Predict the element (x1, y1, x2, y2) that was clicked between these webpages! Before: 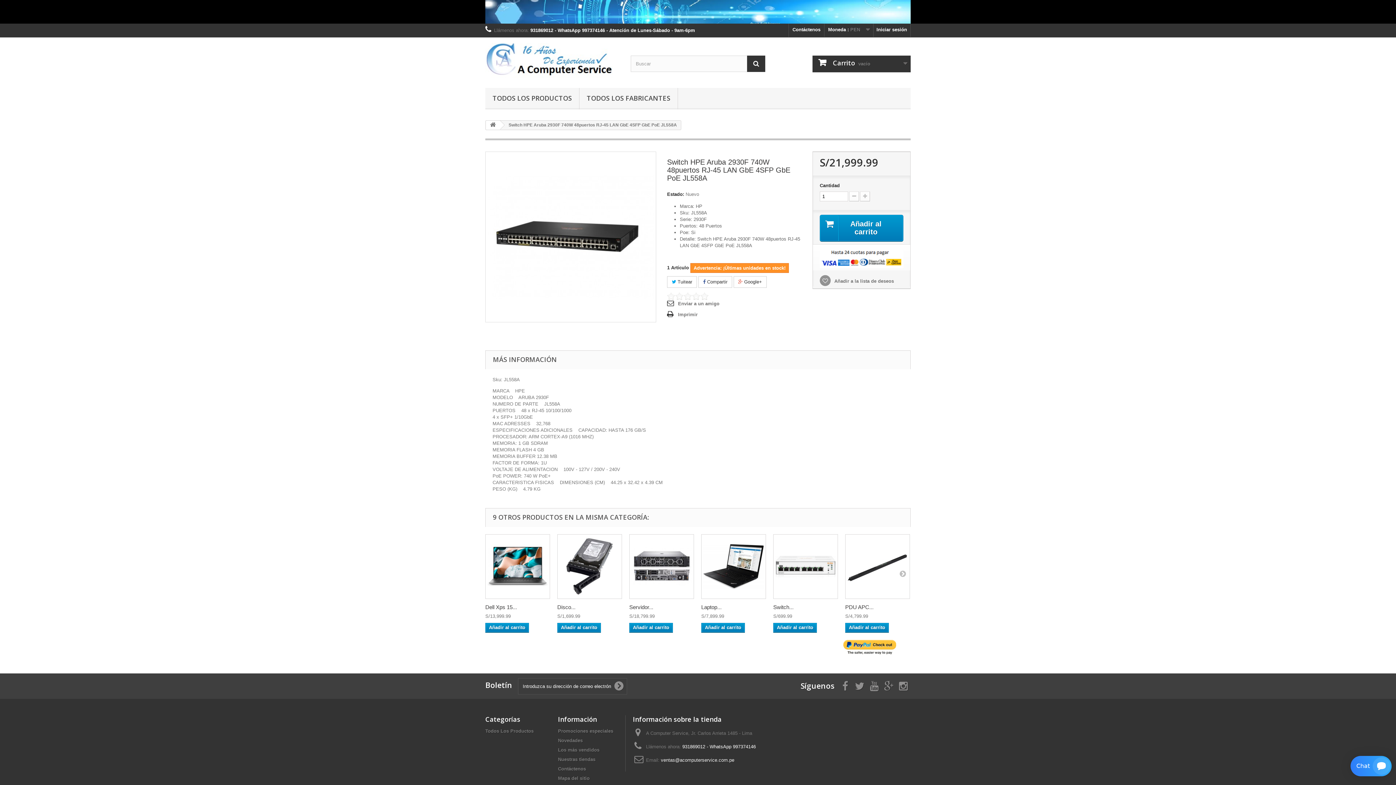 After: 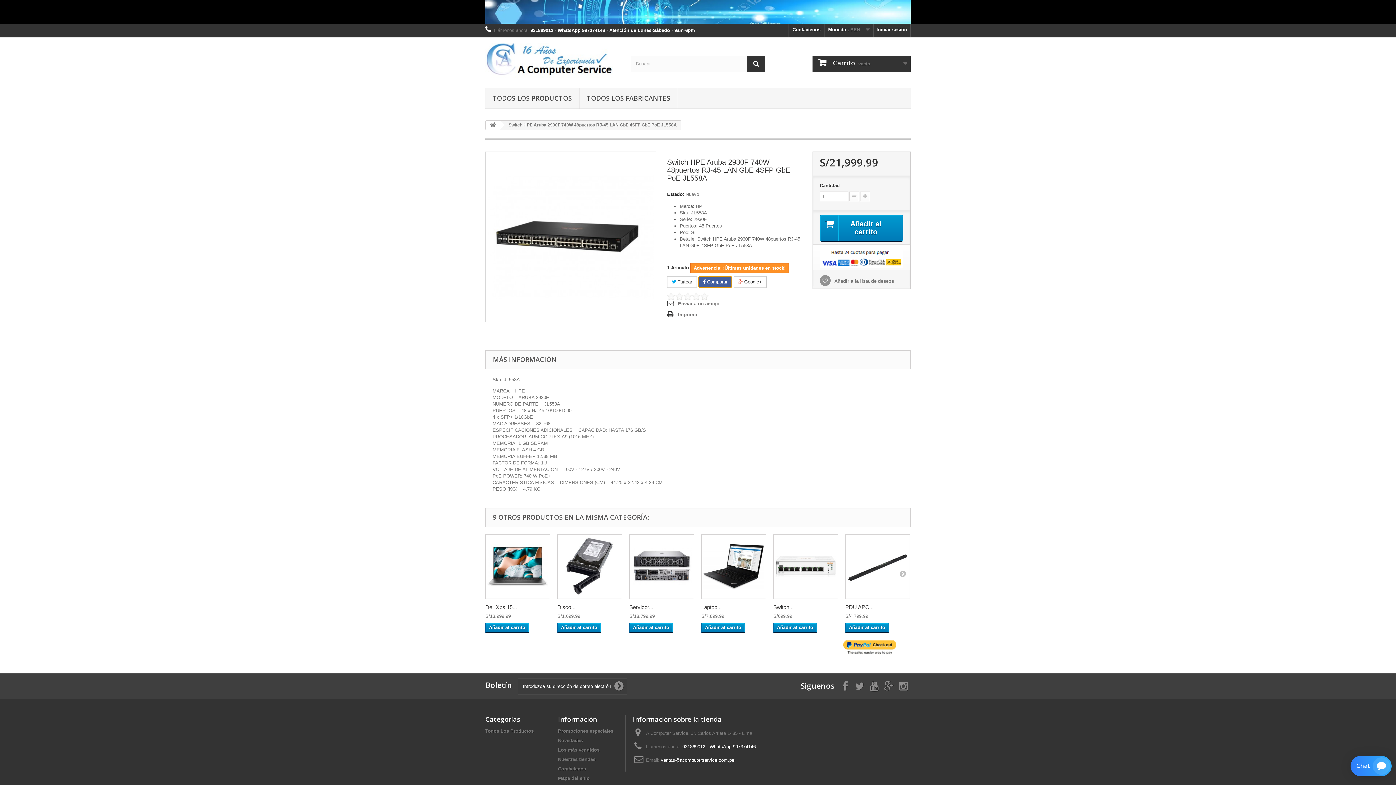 Action: bbox: (698, 276, 732, 288) label:  Compartir